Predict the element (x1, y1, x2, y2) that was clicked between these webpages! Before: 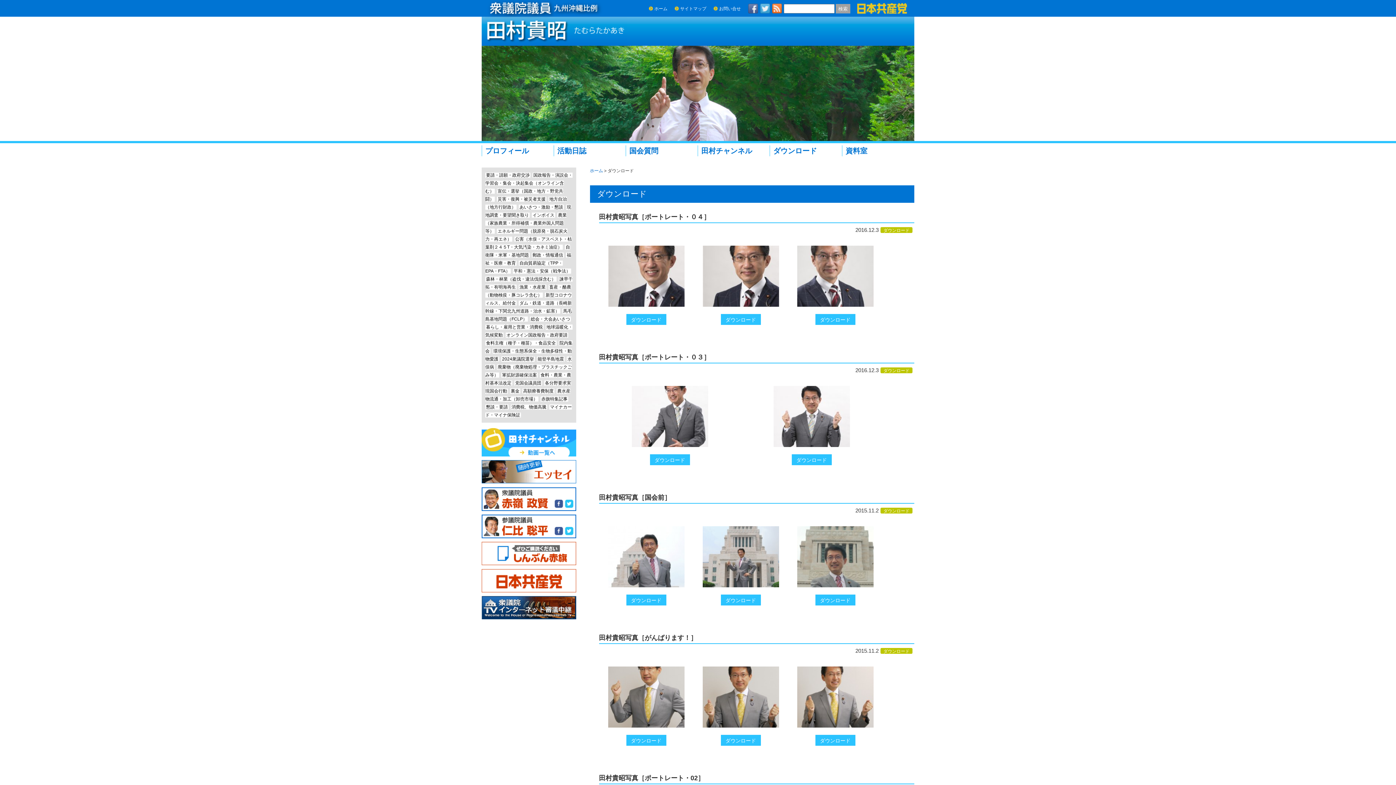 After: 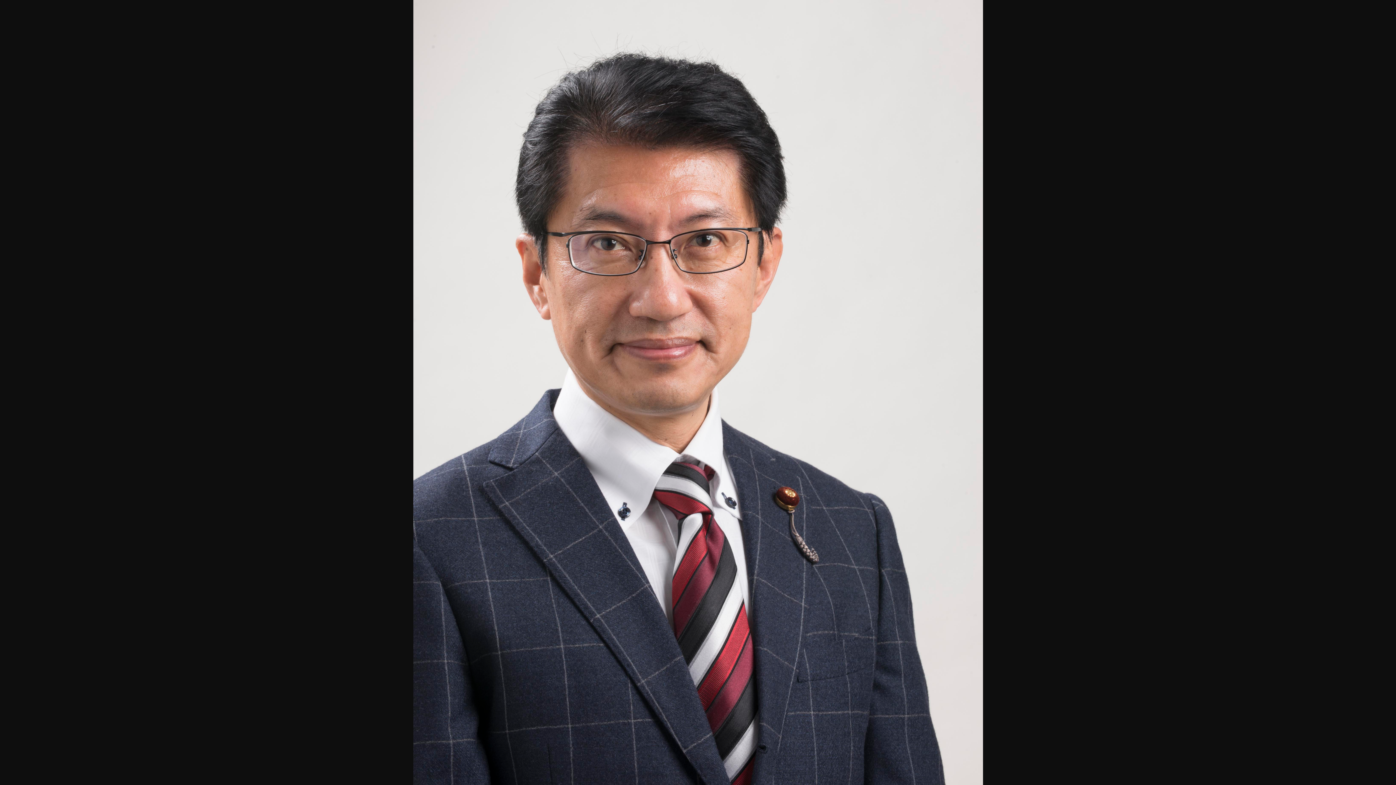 Action: bbox: (815, 314, 855, 325) label: ダウンロード